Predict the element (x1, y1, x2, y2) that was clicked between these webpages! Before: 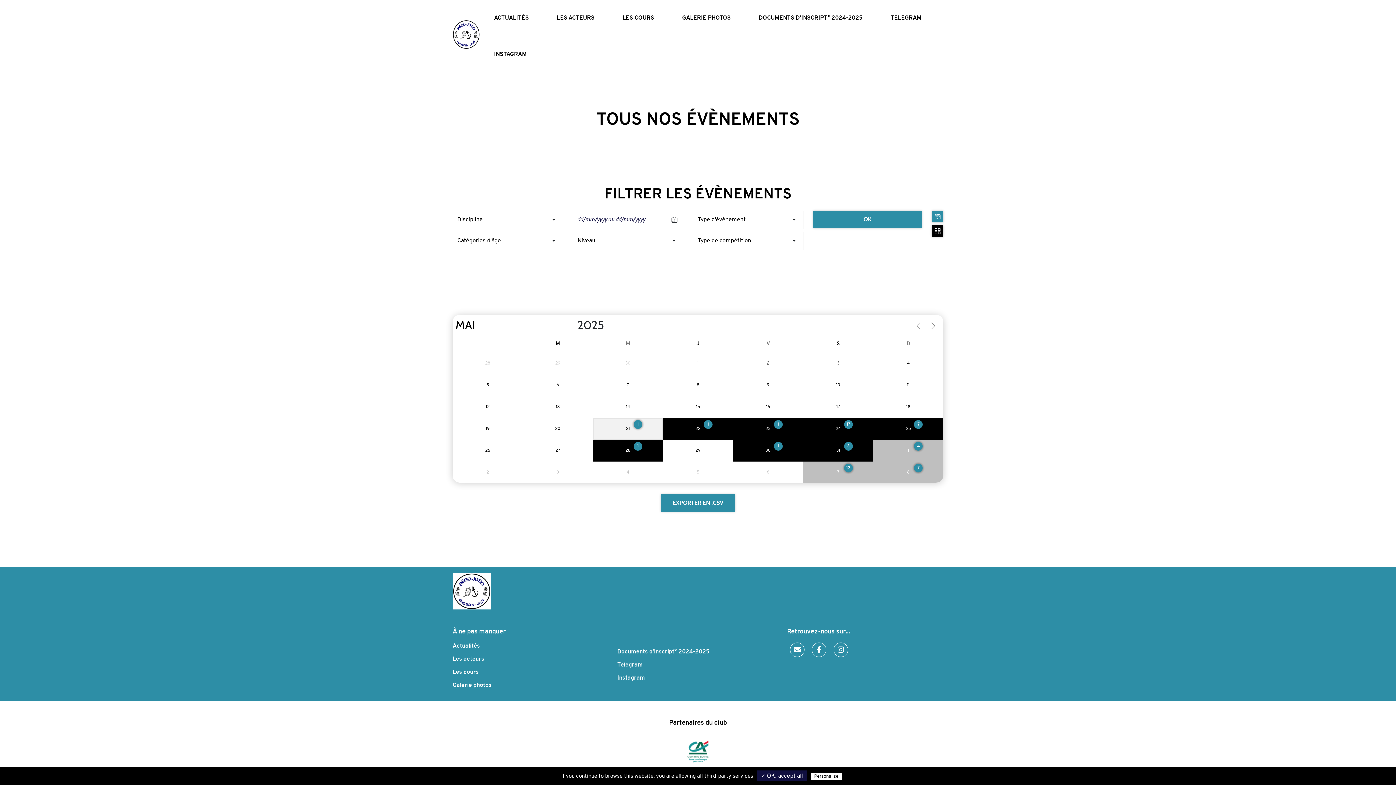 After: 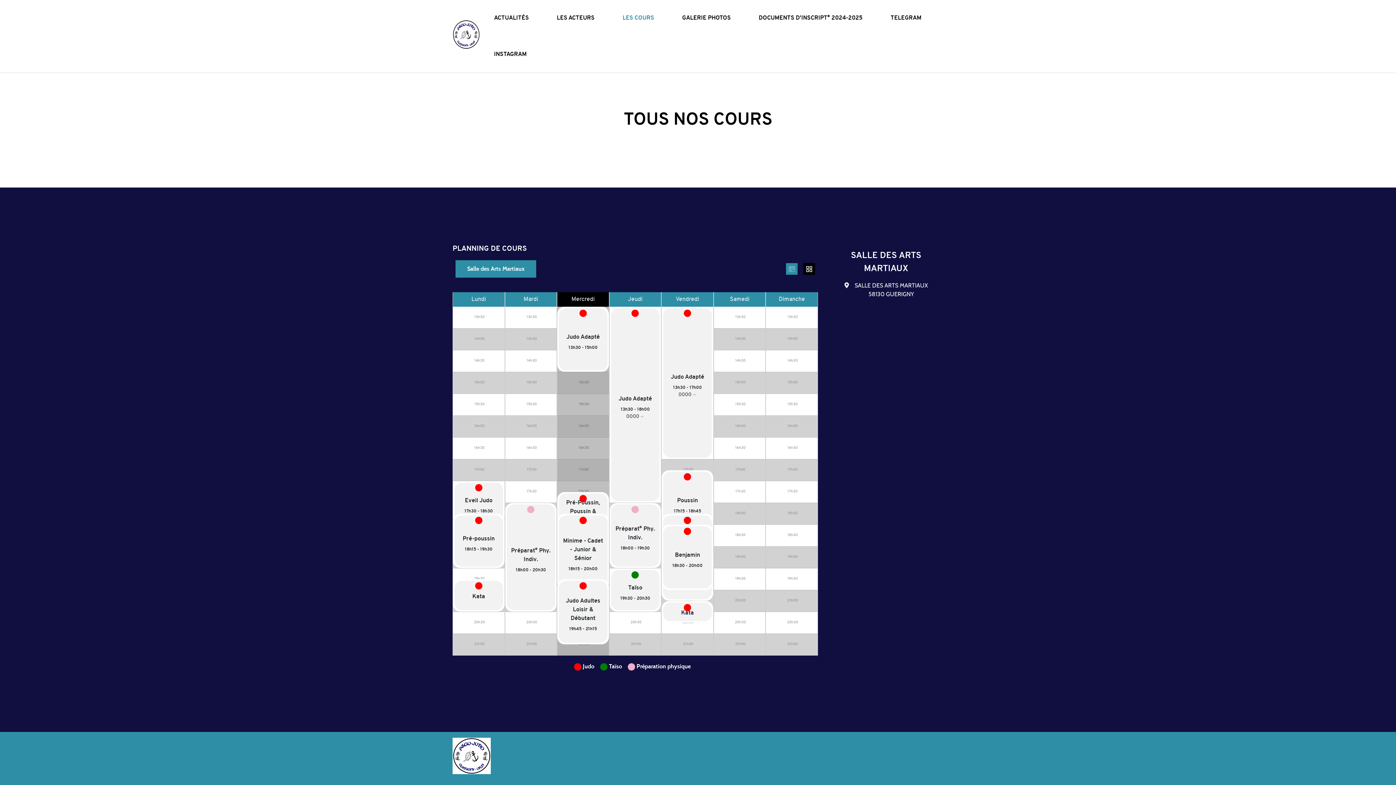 Action: bbox: (622, 0, 654, 36) label: LES COURS